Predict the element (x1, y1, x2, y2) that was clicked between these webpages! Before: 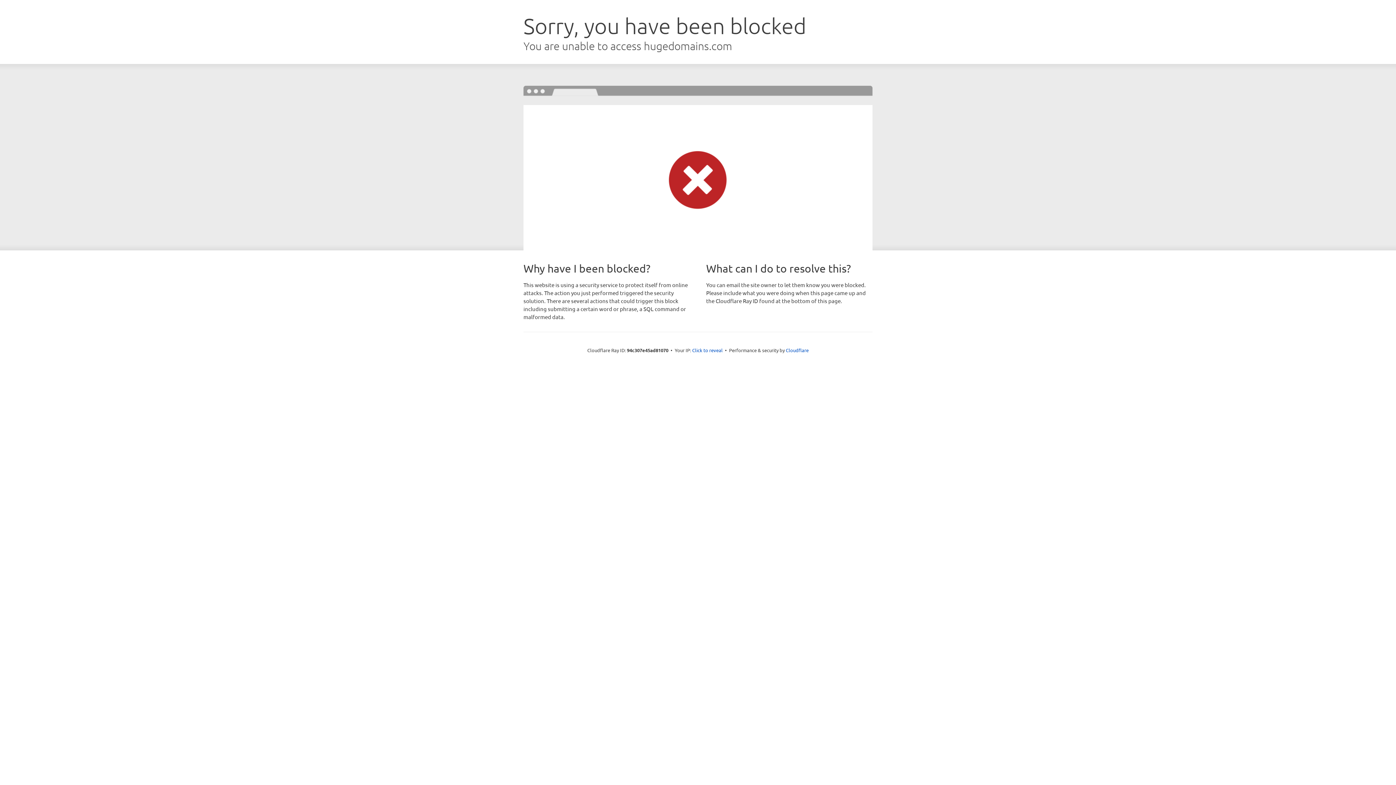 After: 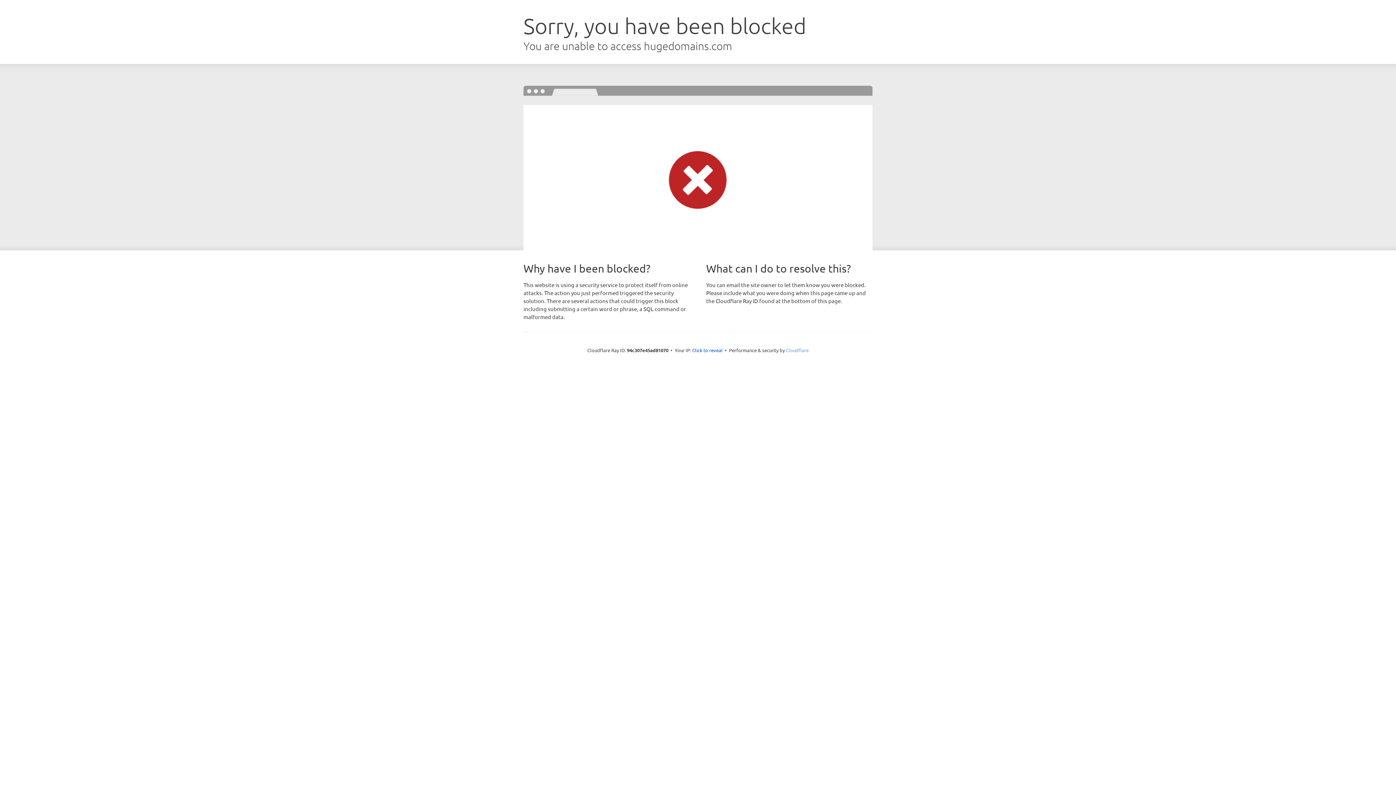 Action: label: Cloudflare bbox: (786, 347, 808, 353)